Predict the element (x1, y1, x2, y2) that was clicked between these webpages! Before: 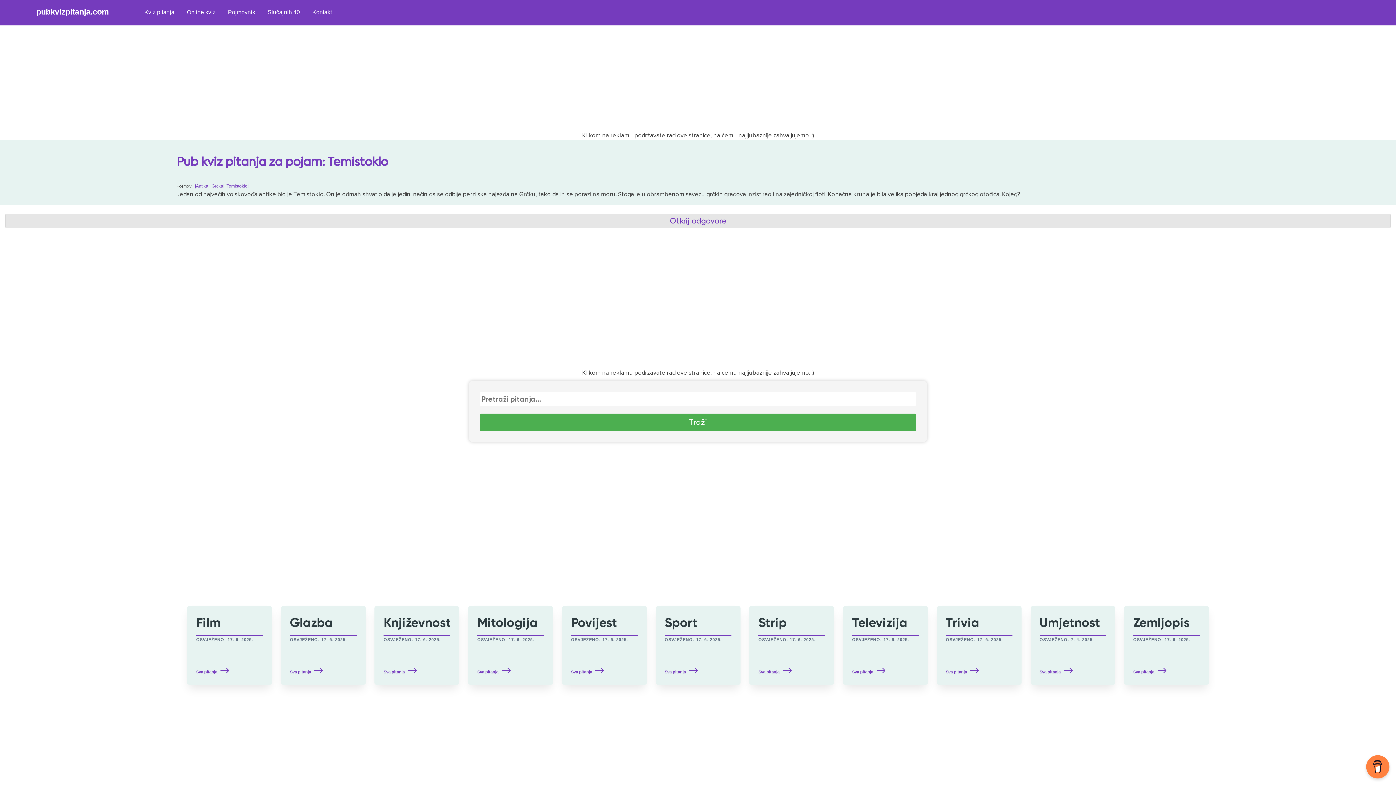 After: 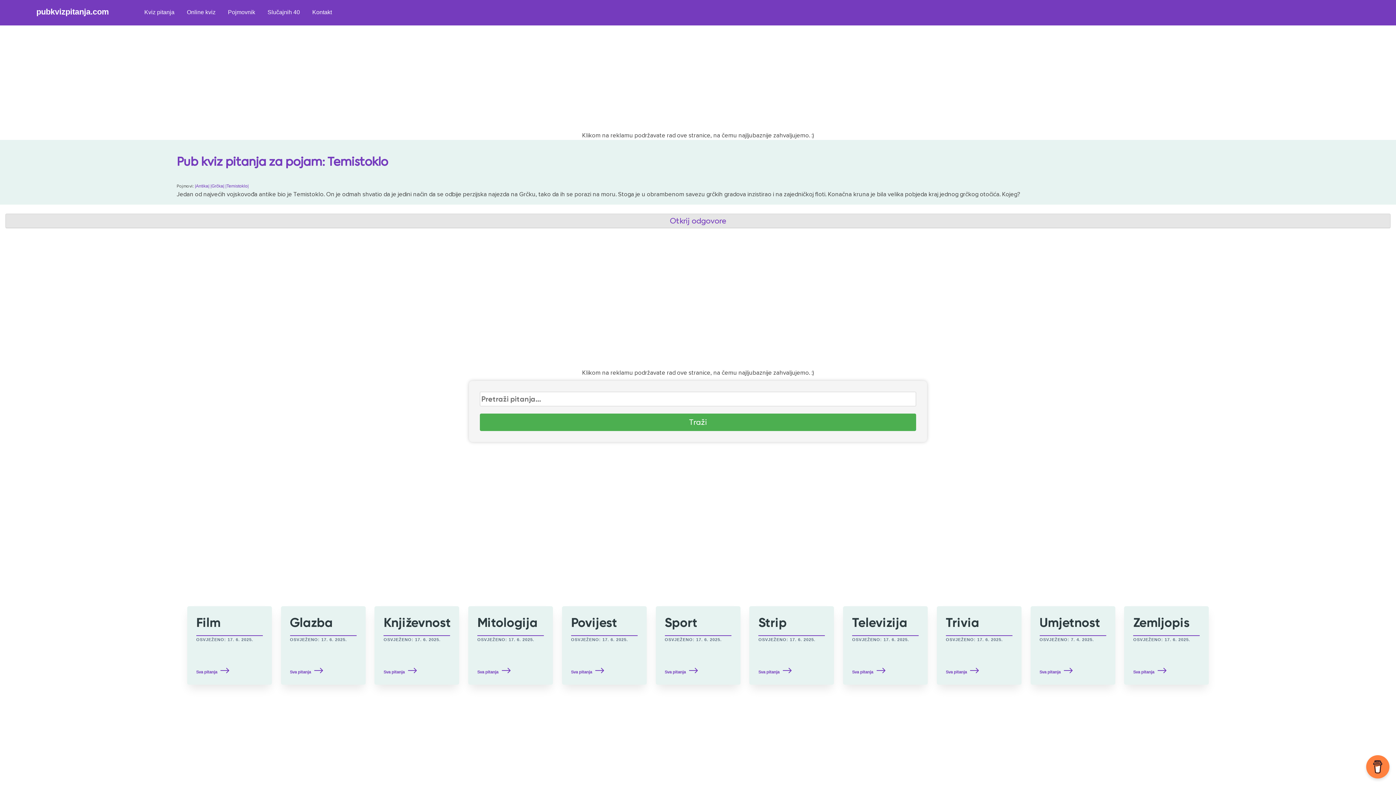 Action: label: |Temistoklo| bbox: (225, 183, 248, 188)